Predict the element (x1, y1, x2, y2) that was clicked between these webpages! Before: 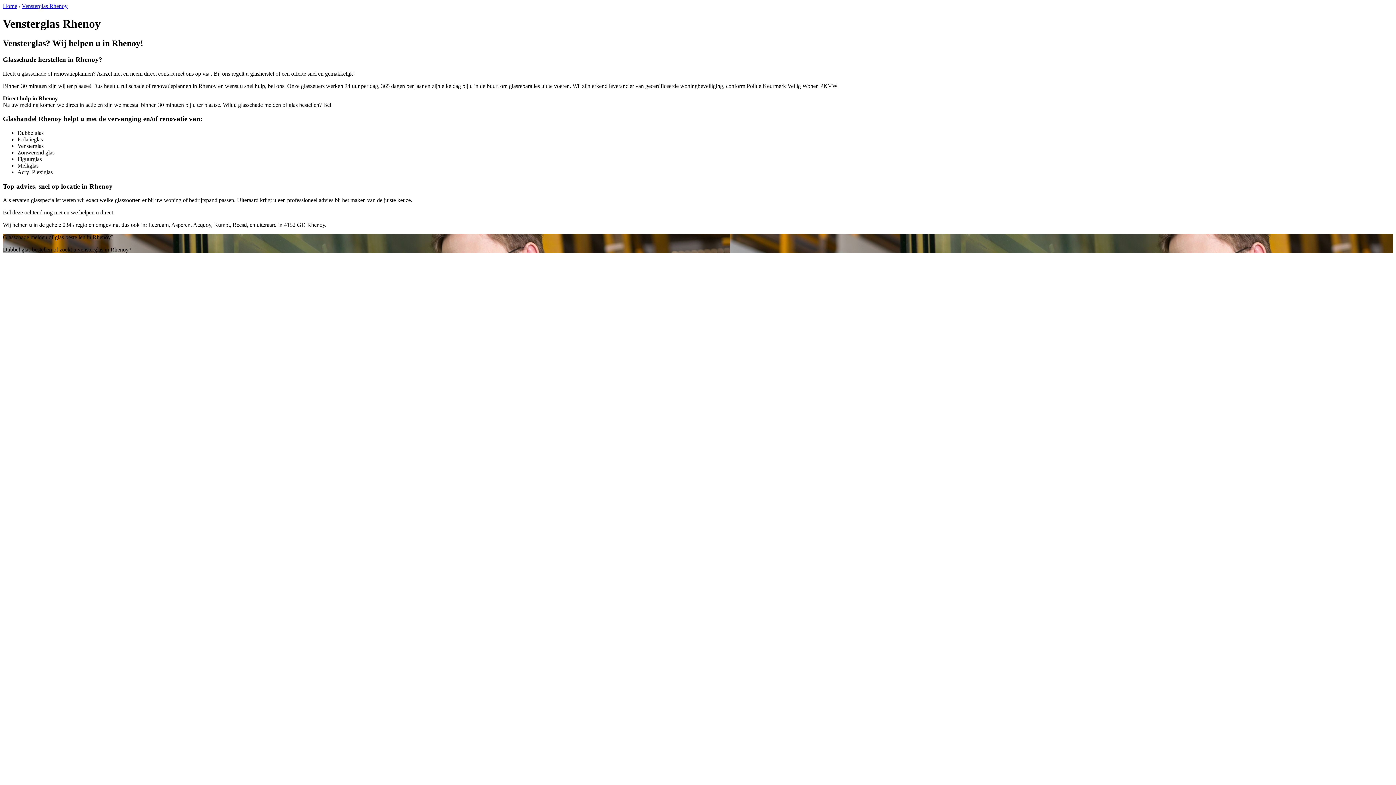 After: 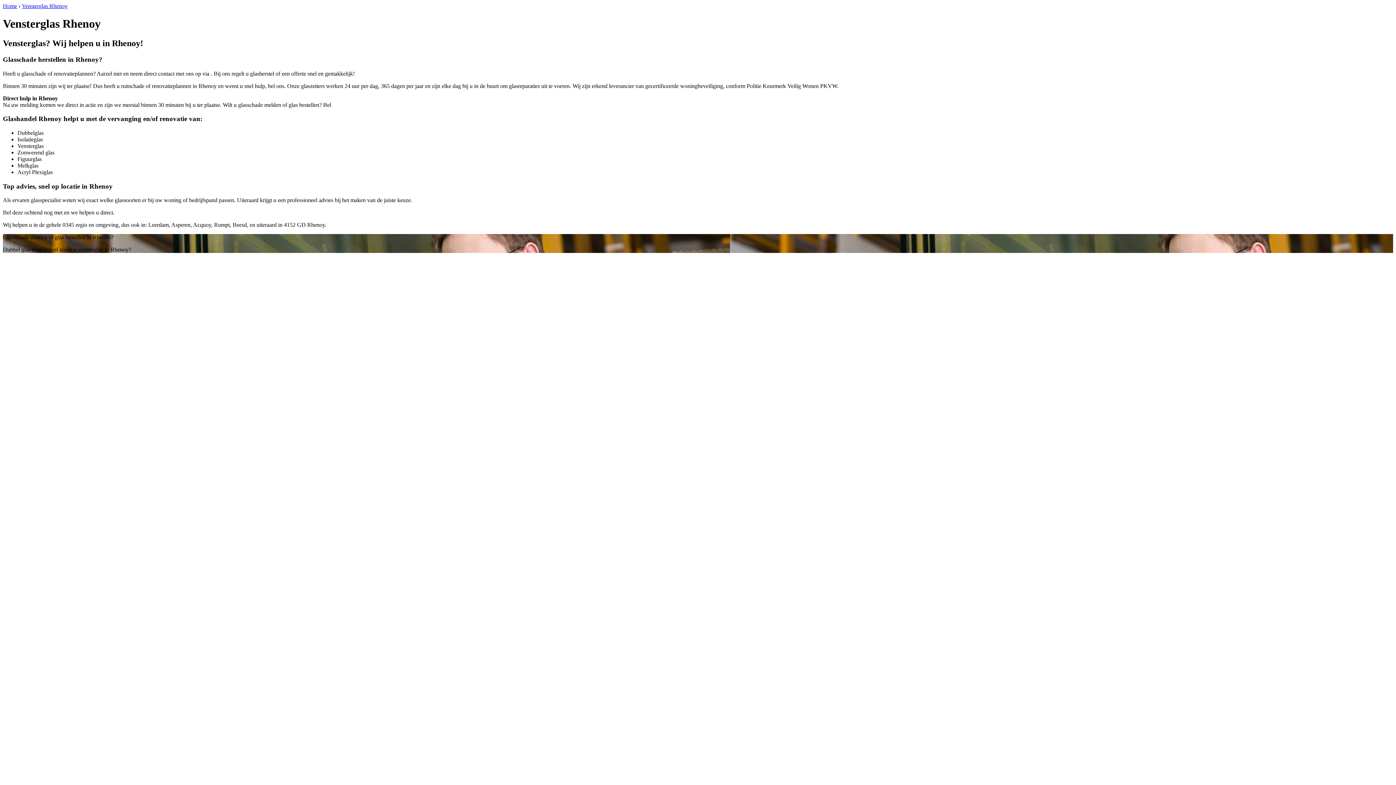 Action: label: Vensterglas Rhenoy bbox: (21, 2, 67, 9)